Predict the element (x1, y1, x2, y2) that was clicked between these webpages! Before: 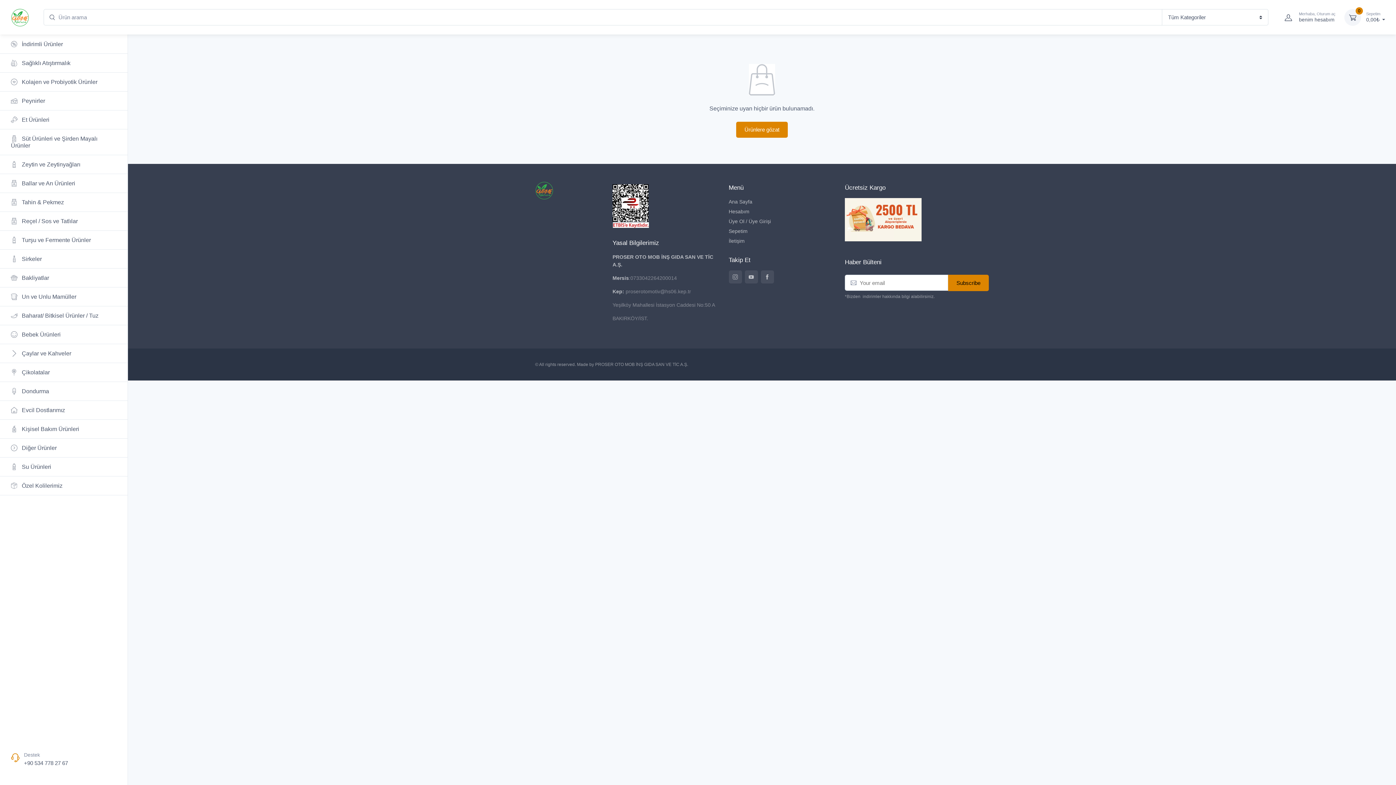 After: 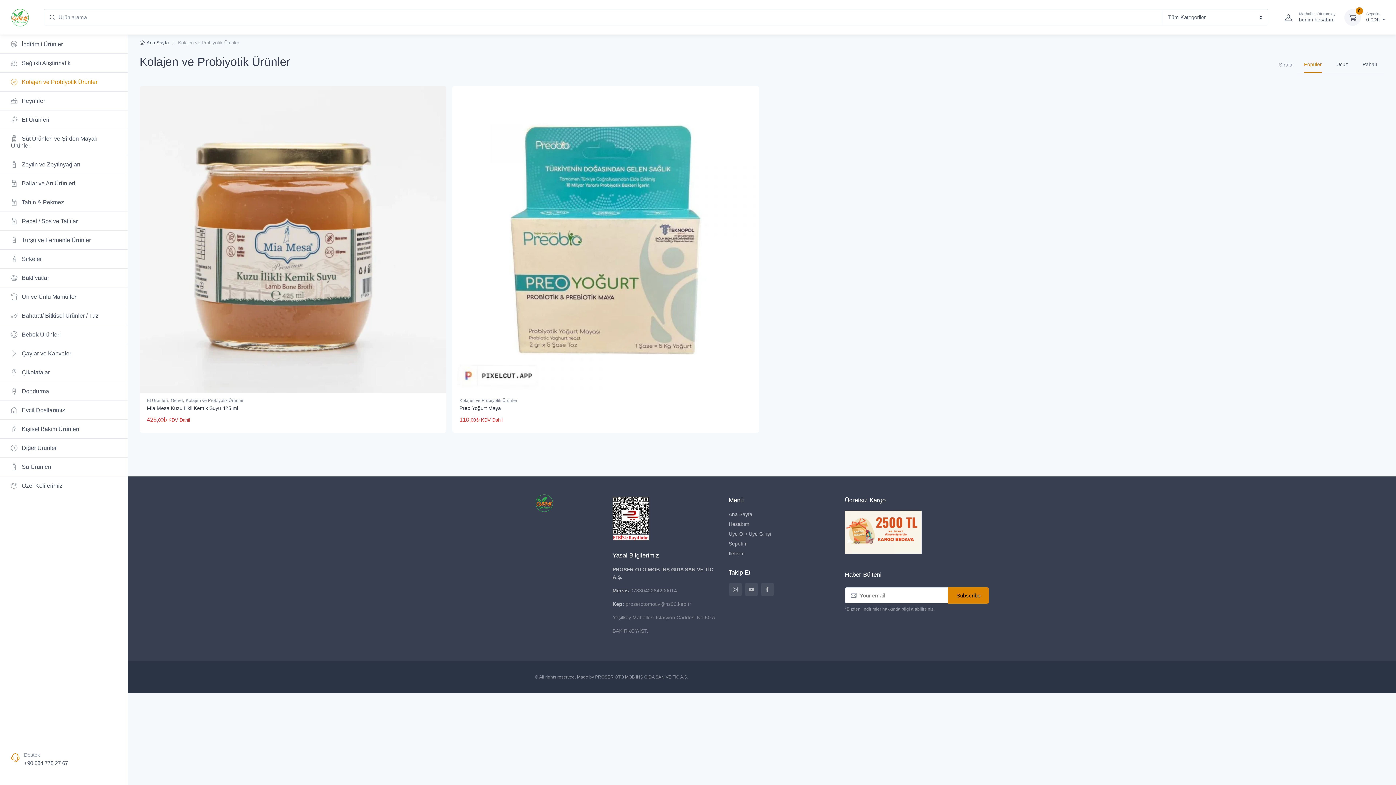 Action: bbox: (10, 72, 116, 91) label:  Kolajen ve Probiyotik Ürünler